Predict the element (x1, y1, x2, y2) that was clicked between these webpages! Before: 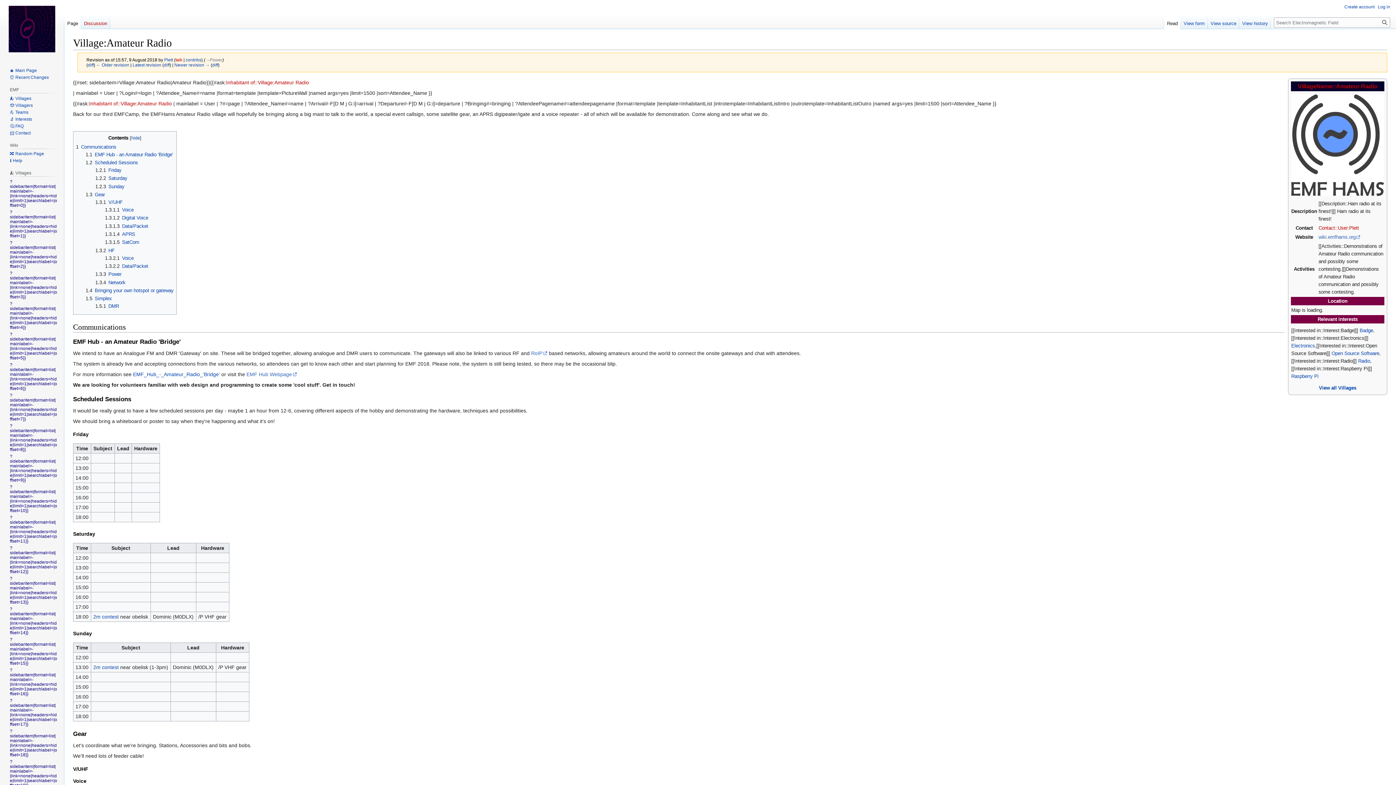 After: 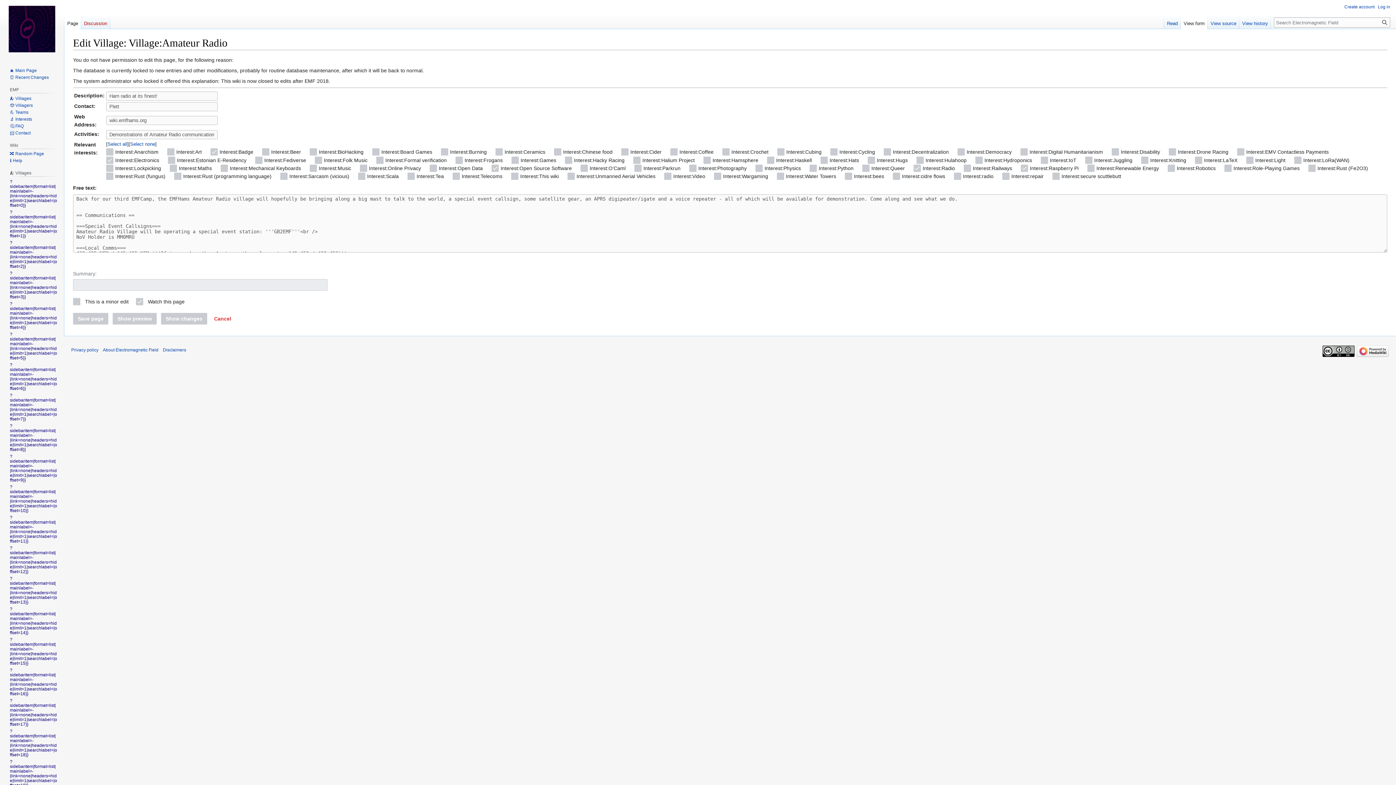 Action: label: View form bbox: (1181, 14, 1208, 29)